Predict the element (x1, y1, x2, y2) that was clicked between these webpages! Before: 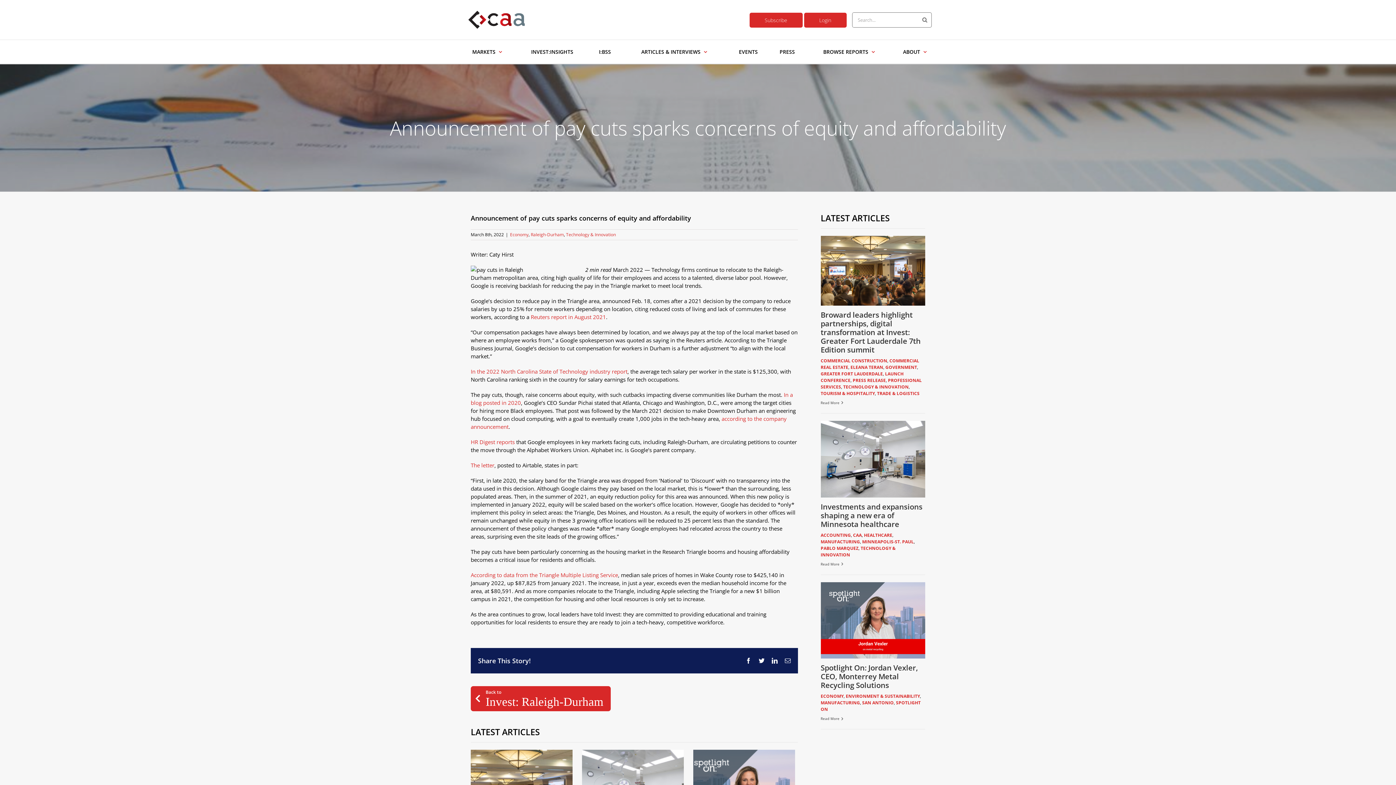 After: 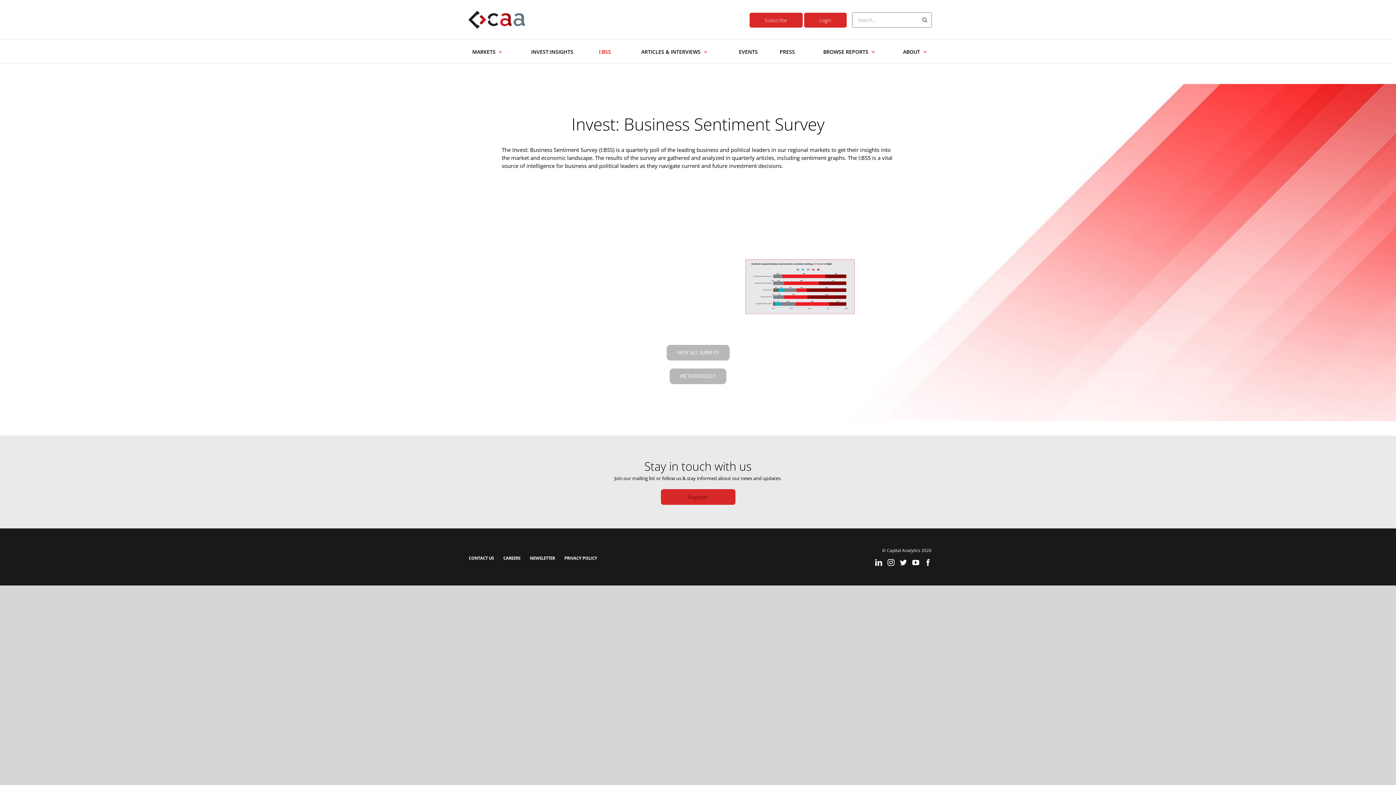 Action: label: I:BSS bbox: (594, 40, 615, 63)